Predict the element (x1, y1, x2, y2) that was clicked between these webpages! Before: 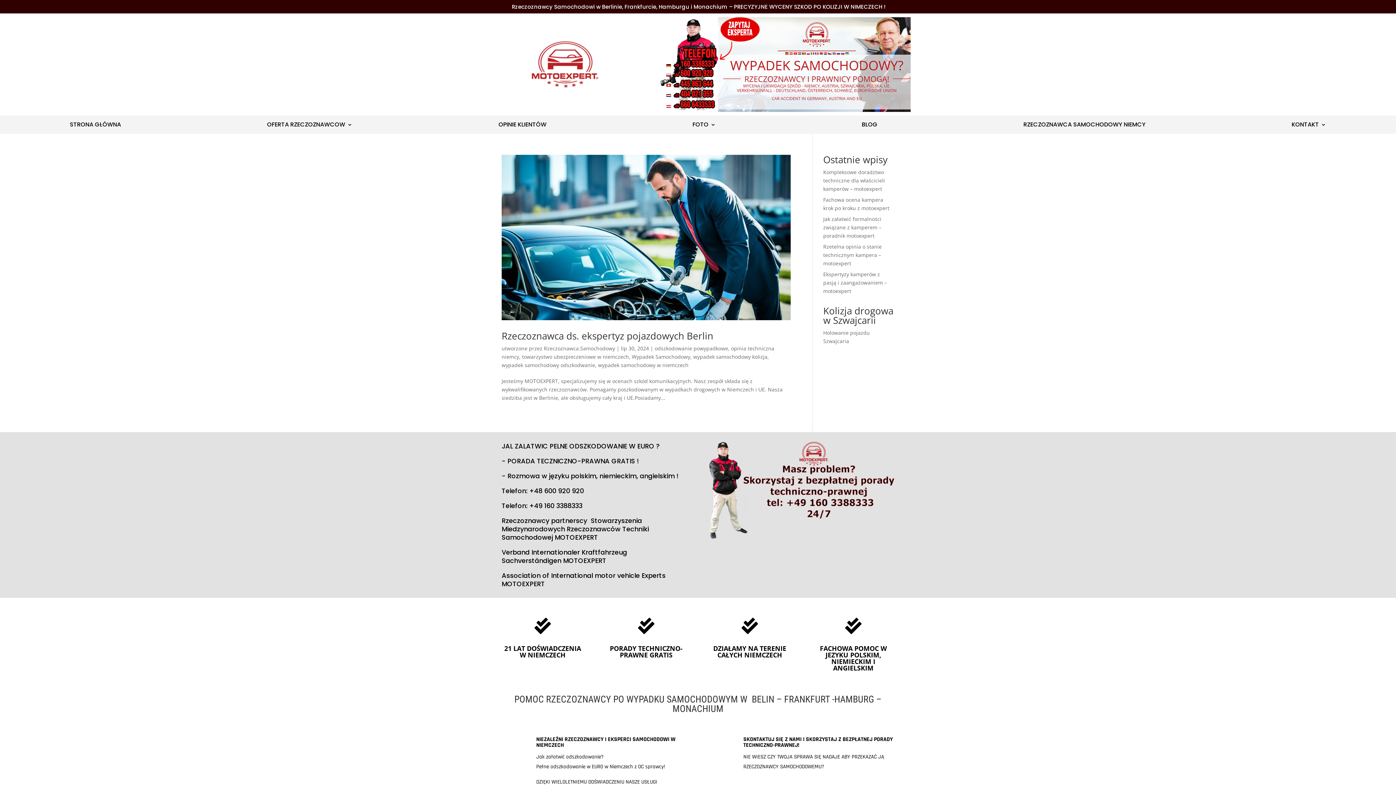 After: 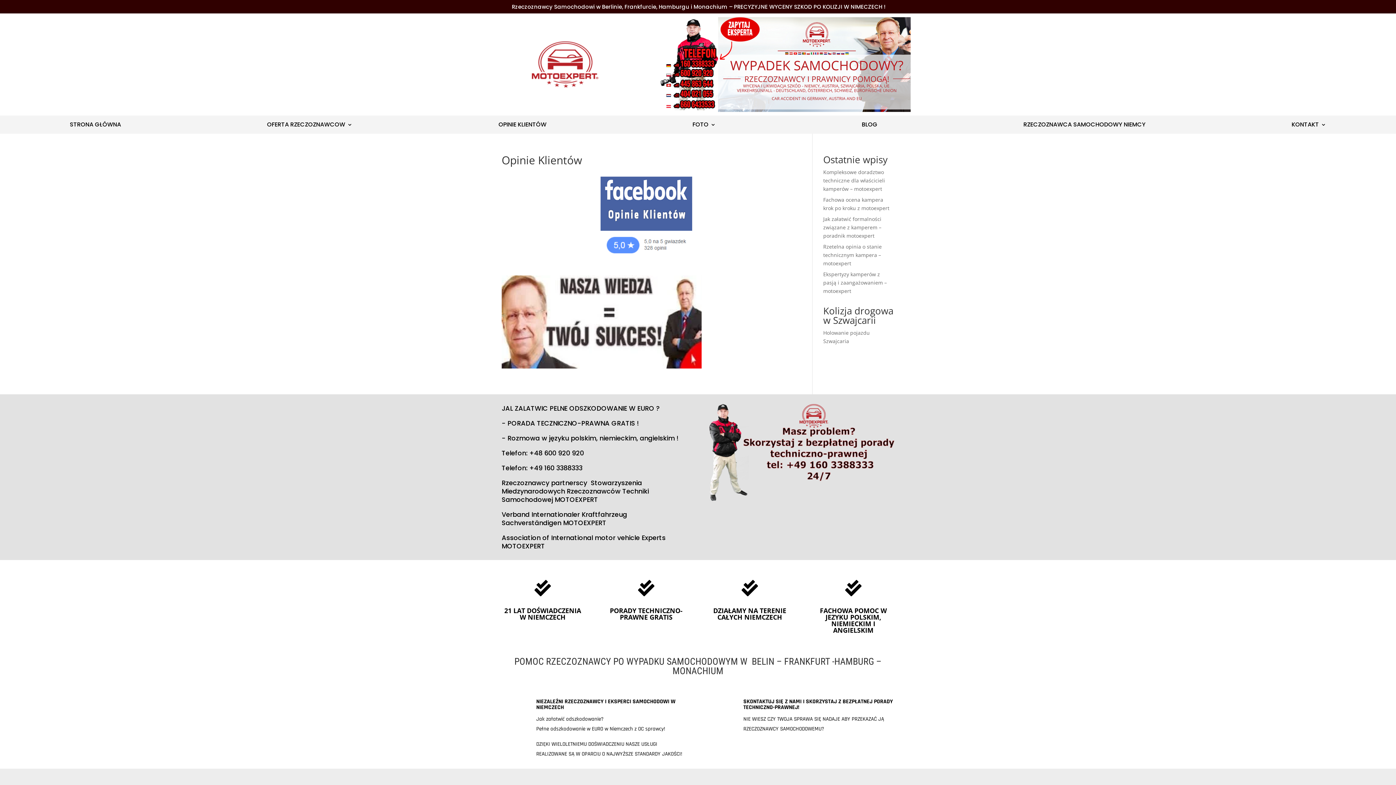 Action: label: OPINIE KLIENTÓW bbox: (498, 122, 546, 130)